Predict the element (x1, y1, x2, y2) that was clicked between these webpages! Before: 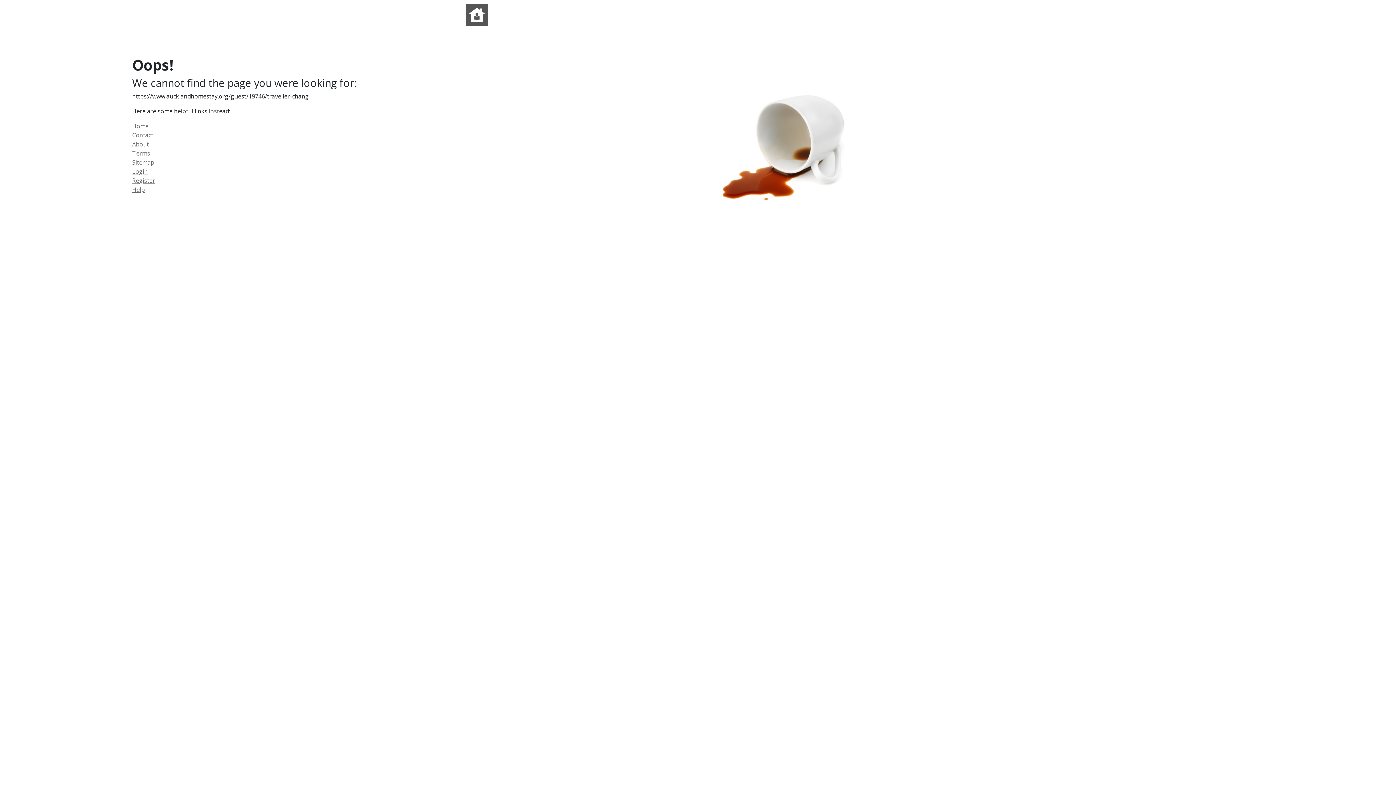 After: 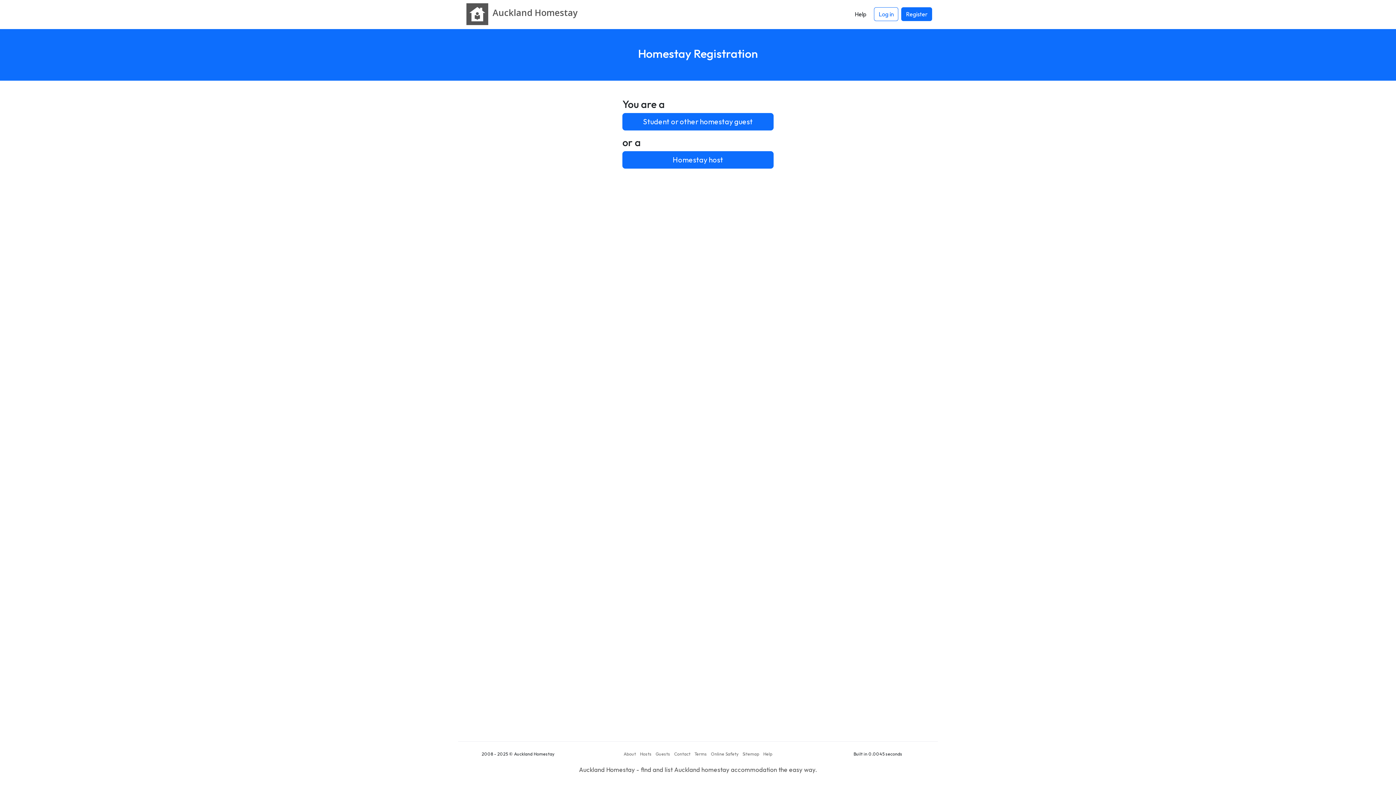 Action: bbox: (132, 176, 155, 184) label: Register